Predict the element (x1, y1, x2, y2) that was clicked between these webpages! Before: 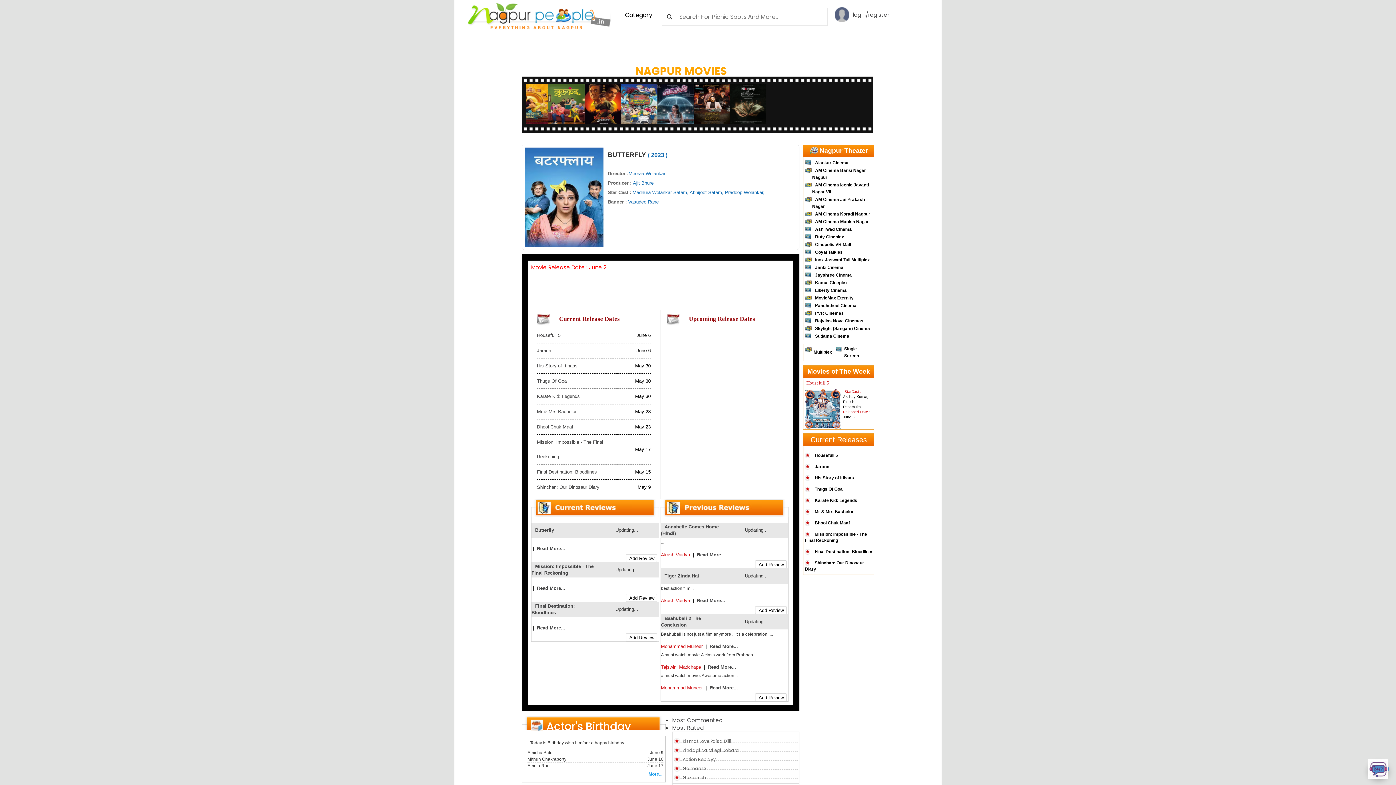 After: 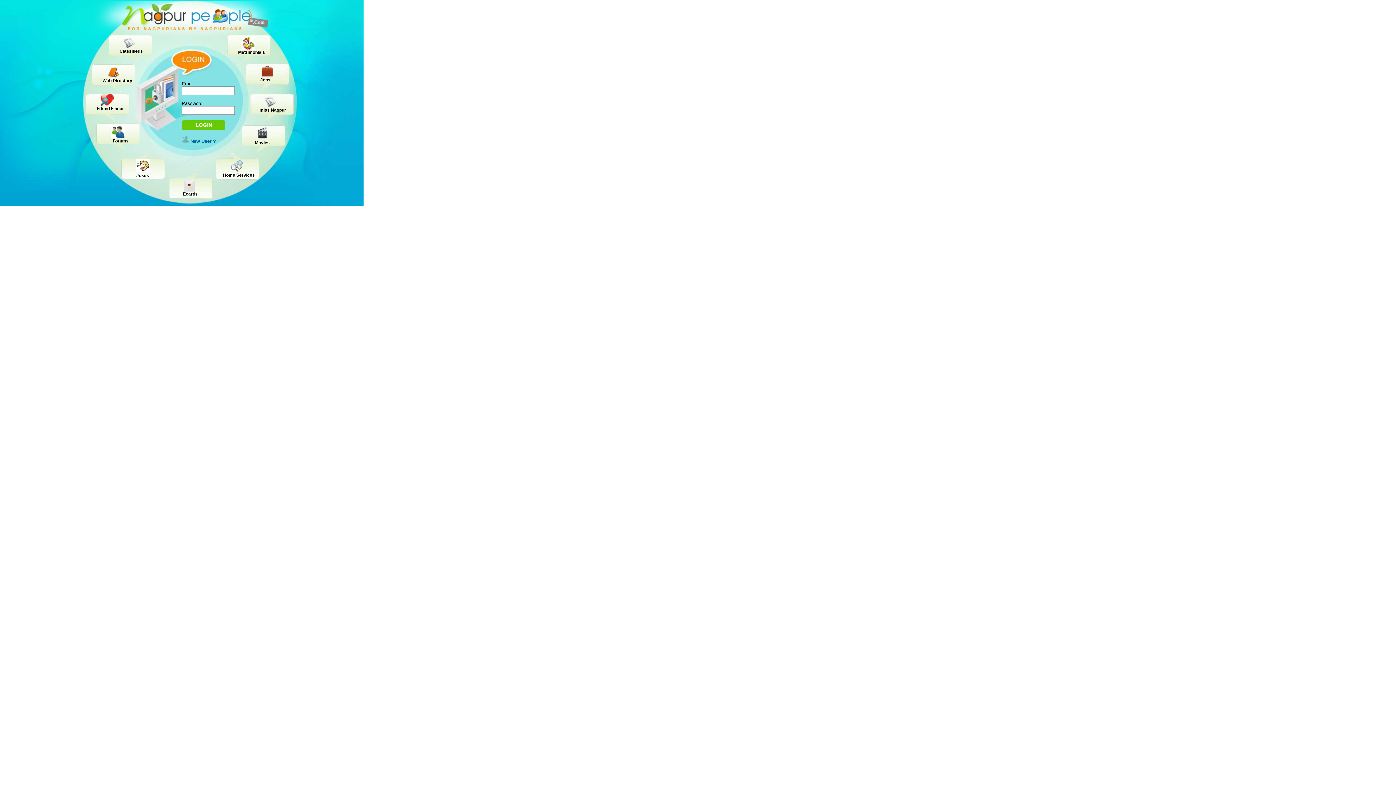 Action: label: Add Review bbox: (758, 608, 784, 613)